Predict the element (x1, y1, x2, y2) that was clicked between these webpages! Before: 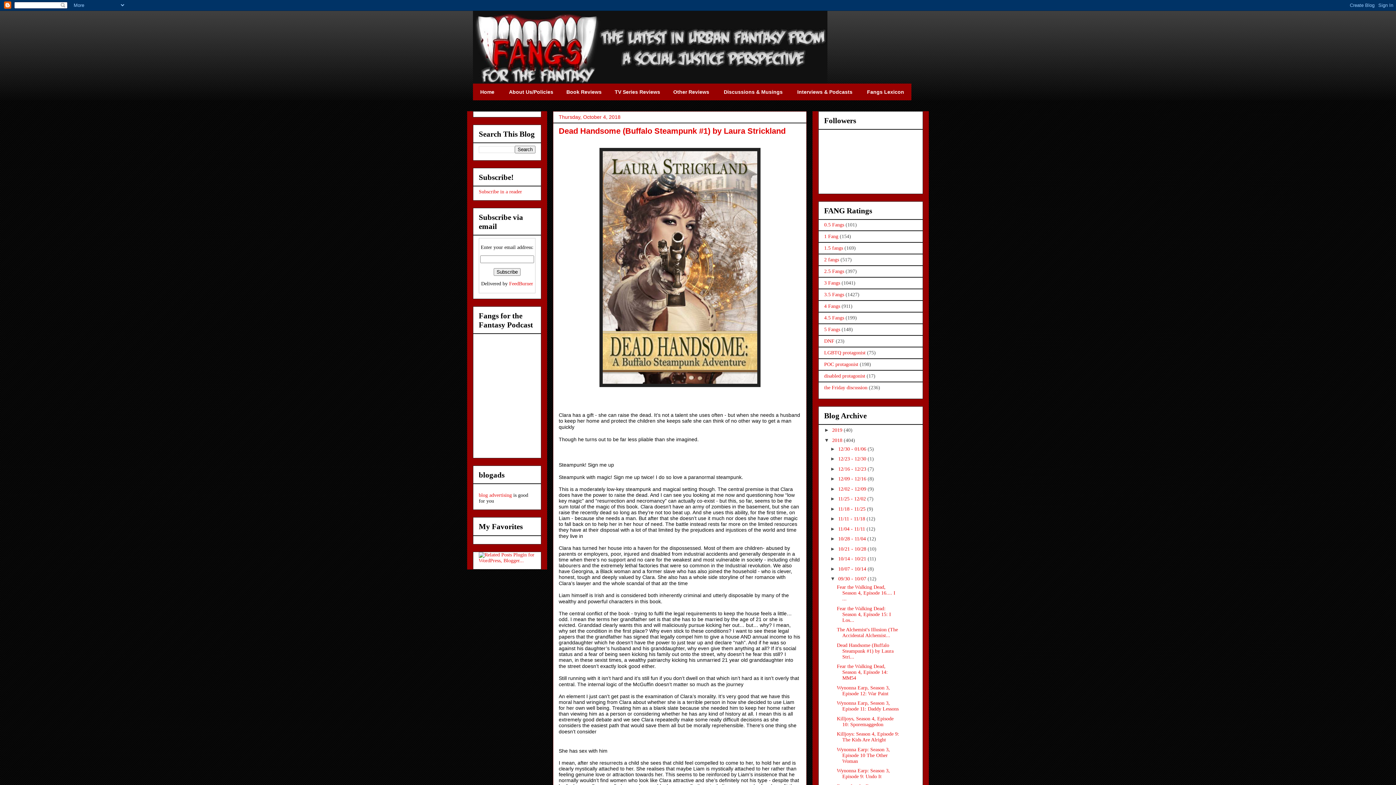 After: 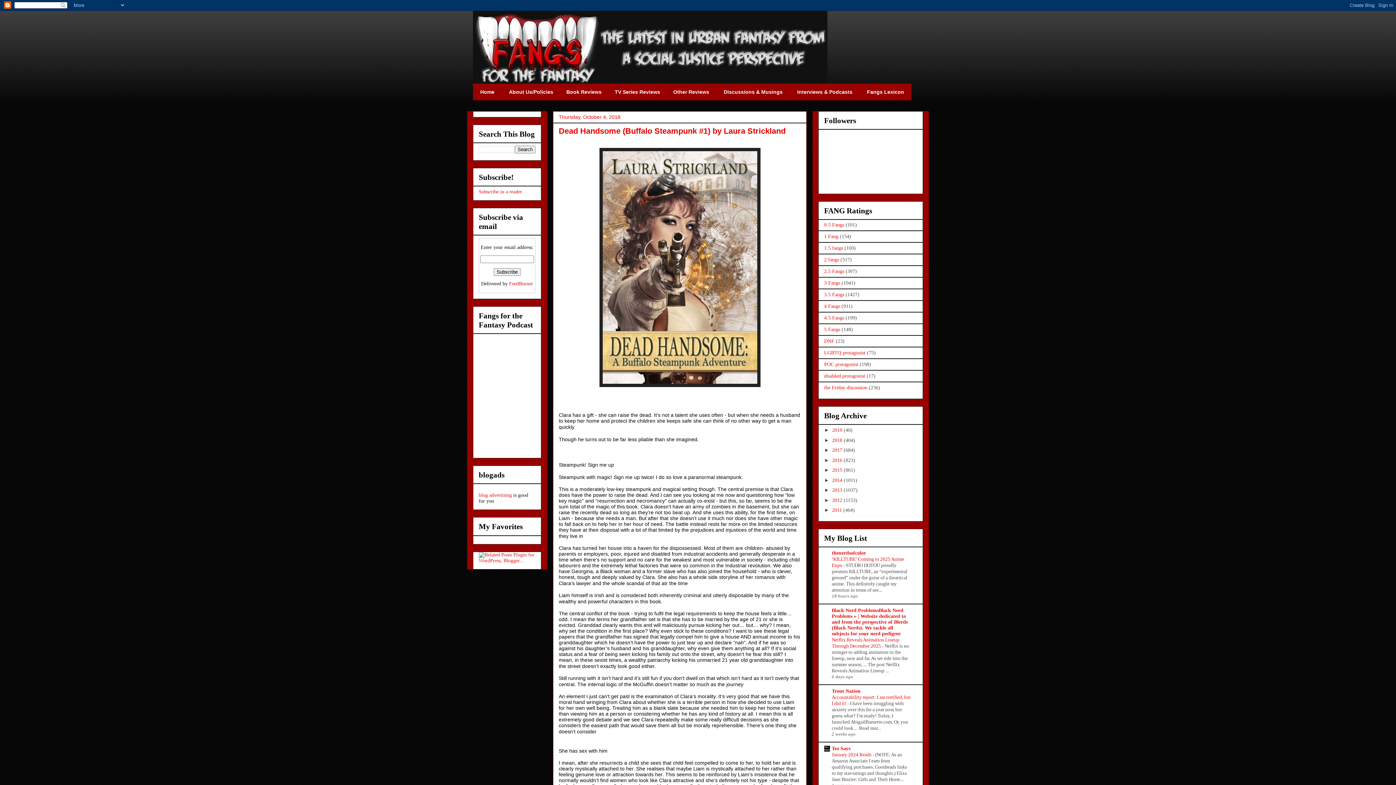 Action: label: ▼   bbox: (824, 437, 832, 443)